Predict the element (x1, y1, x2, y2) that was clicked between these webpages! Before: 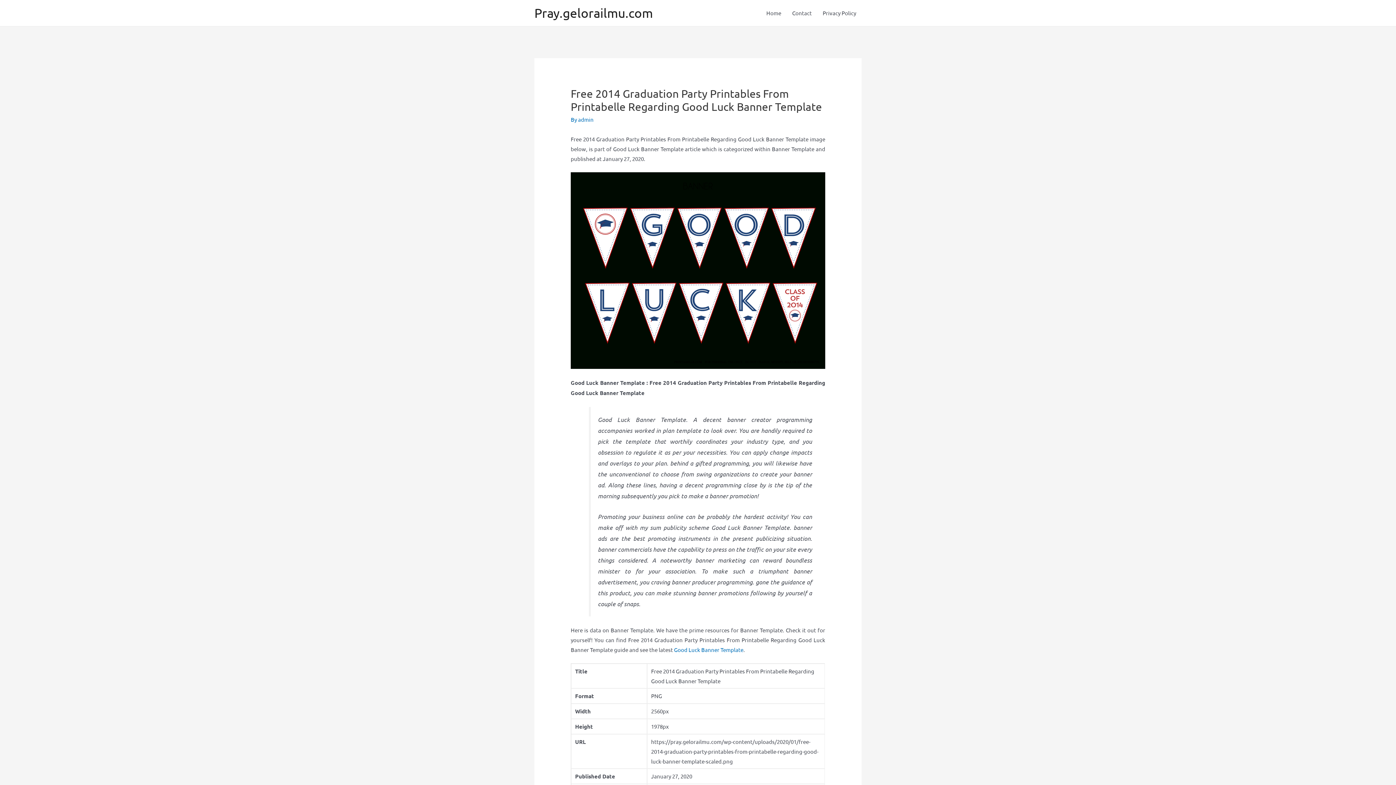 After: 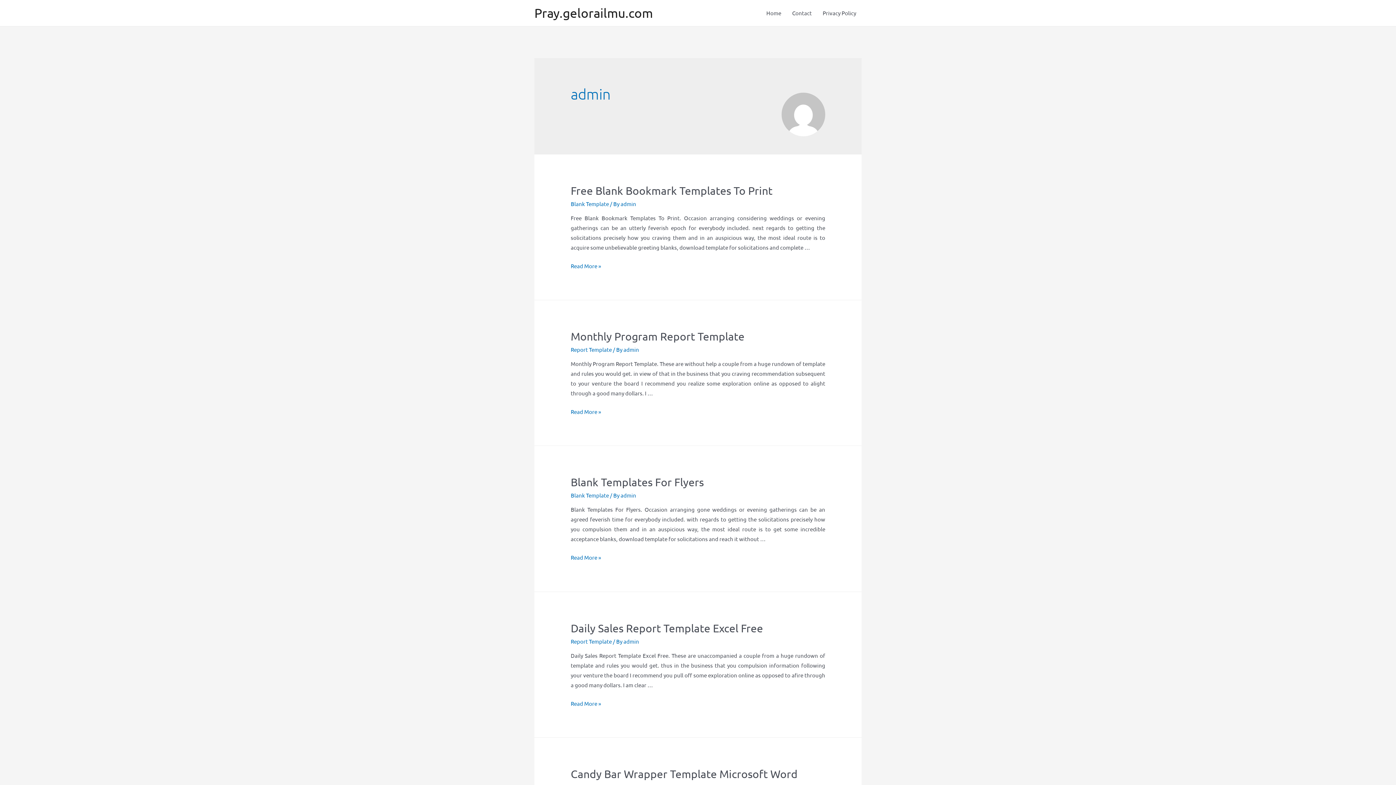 Action: label: admin bbox: (578, 116, 593, 122)